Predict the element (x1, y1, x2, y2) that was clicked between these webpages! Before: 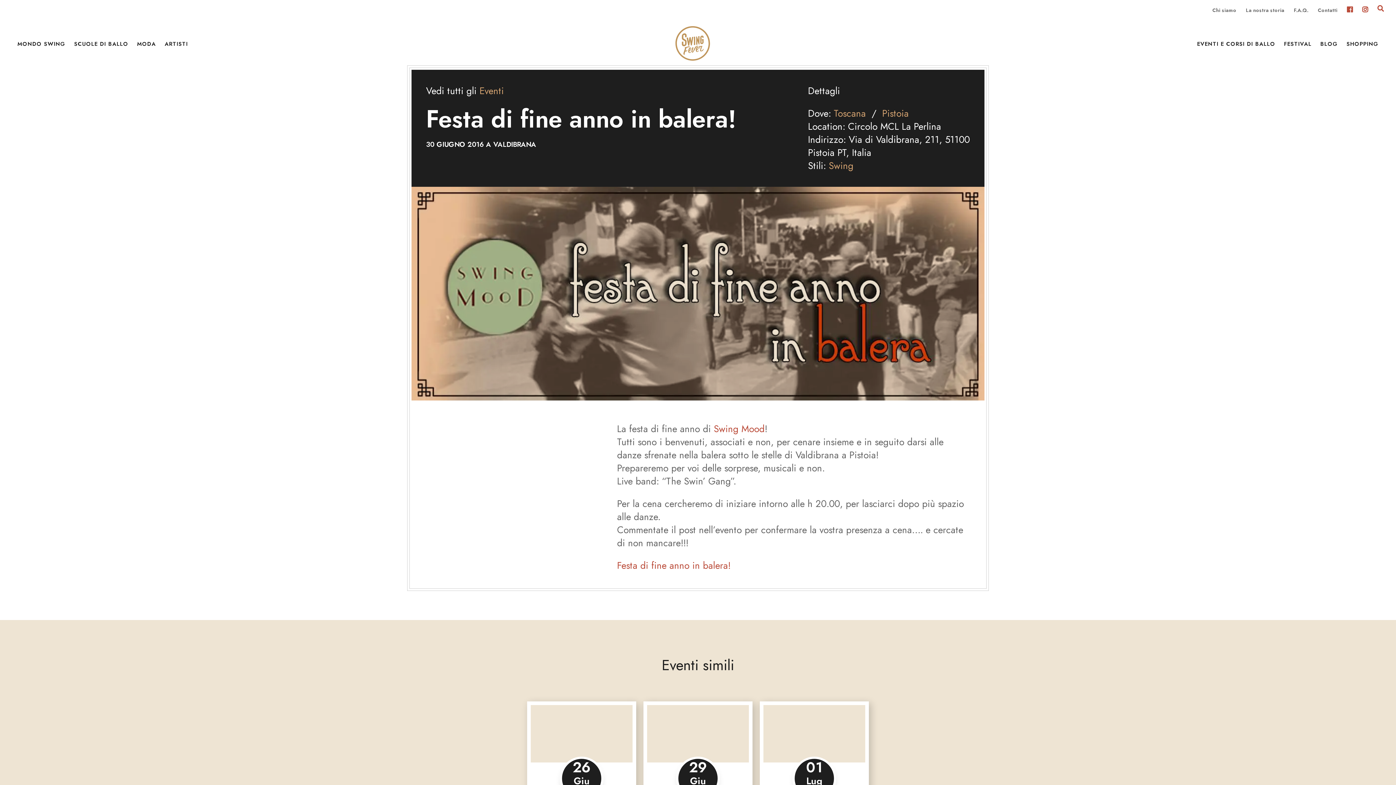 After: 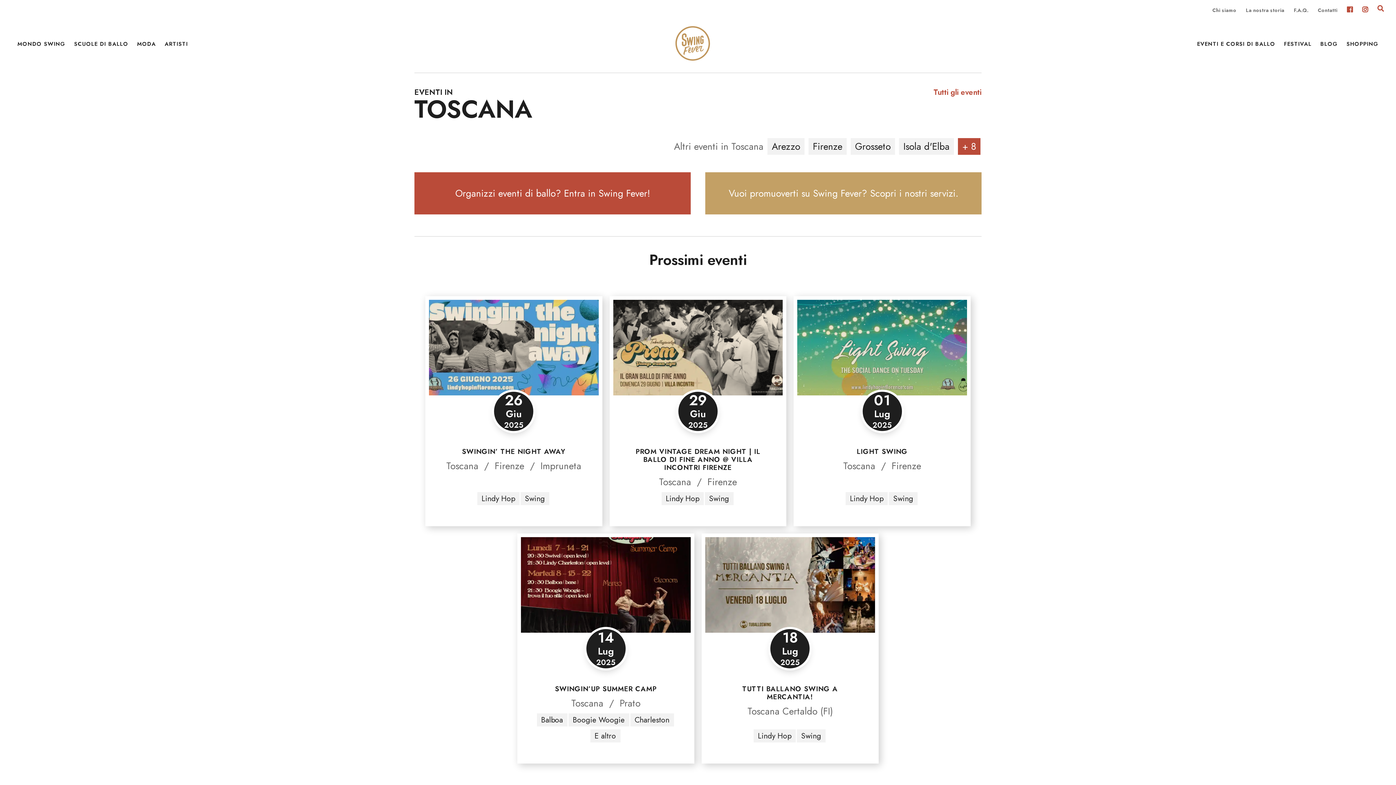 Action: label: Toscana bbox: (834, 106, 866, 120)